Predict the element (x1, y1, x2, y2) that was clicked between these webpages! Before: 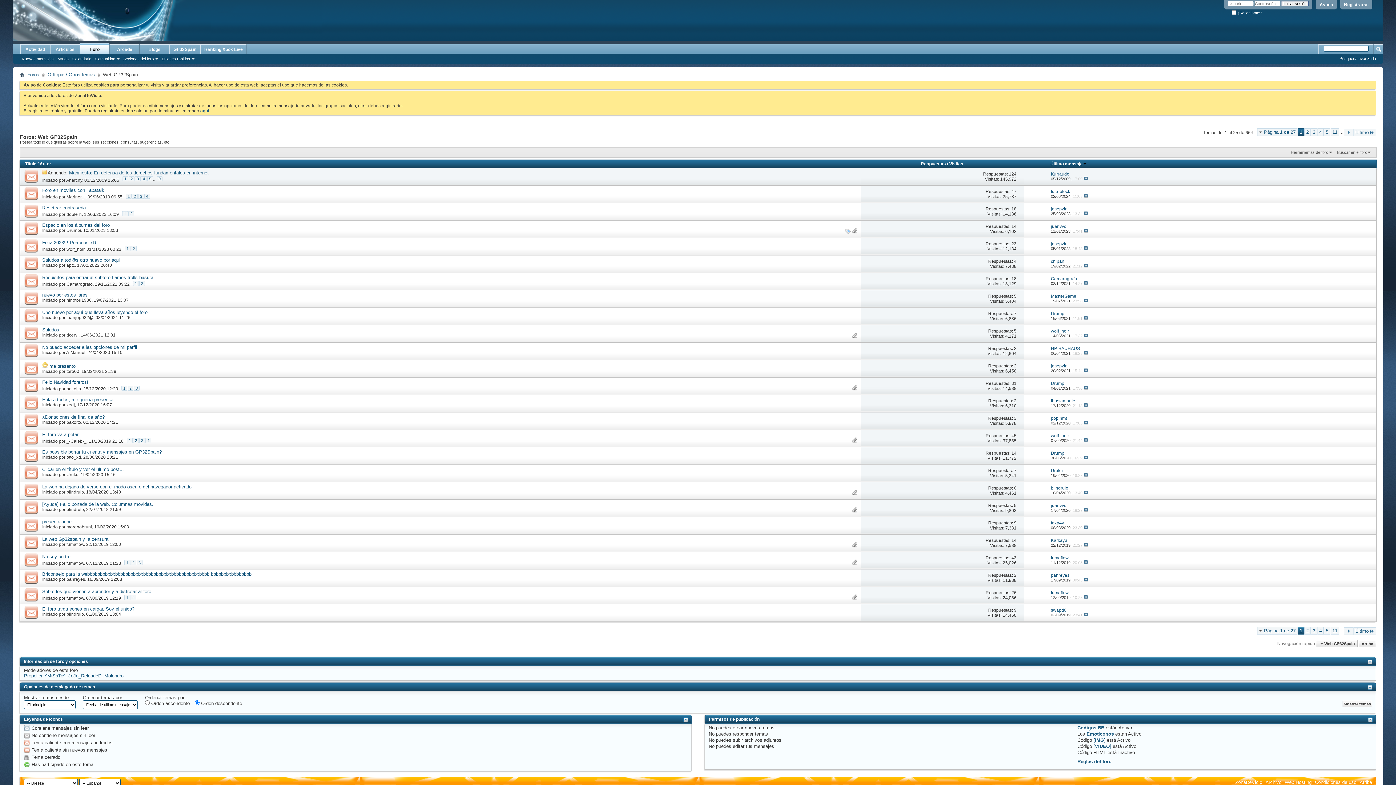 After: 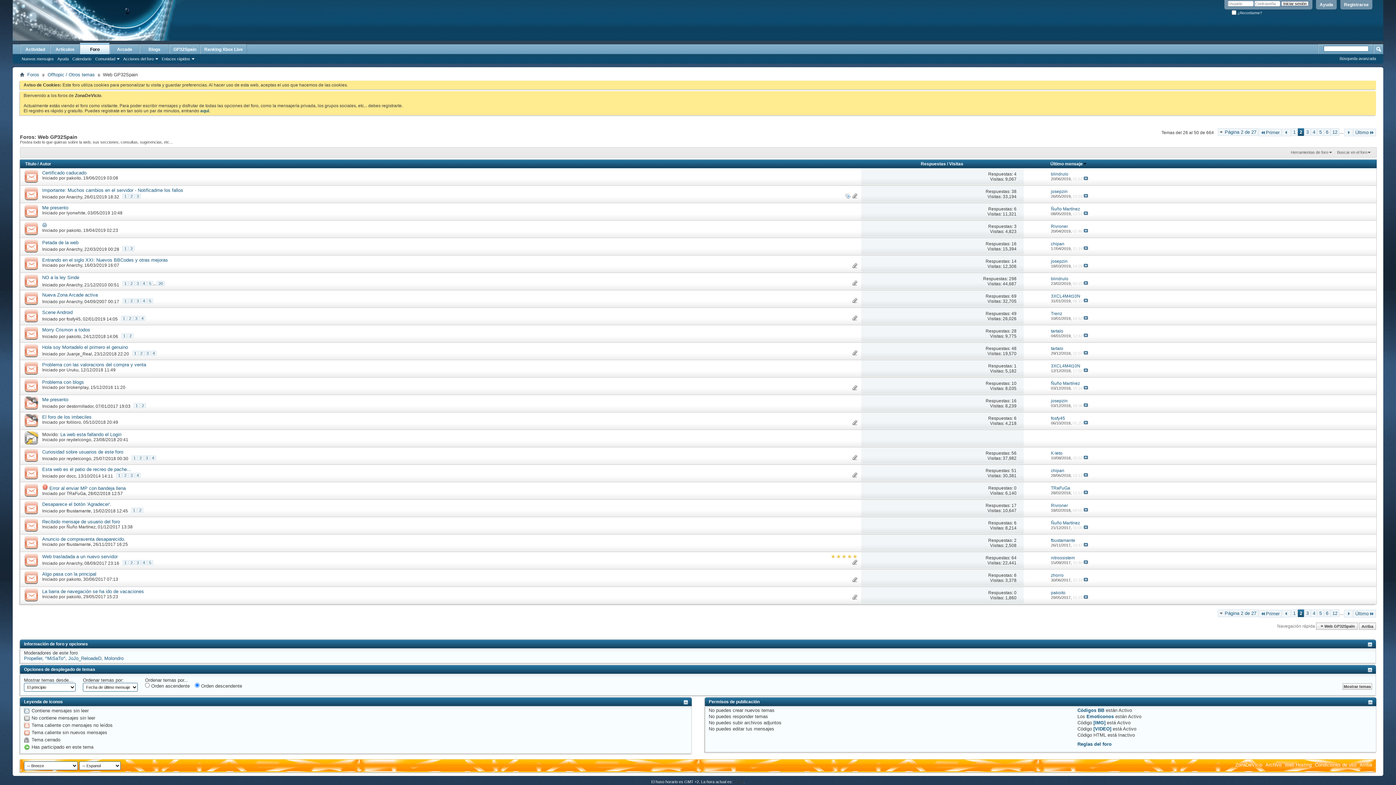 Action: bbox: (1304, 627, 1310, 634) label: 2